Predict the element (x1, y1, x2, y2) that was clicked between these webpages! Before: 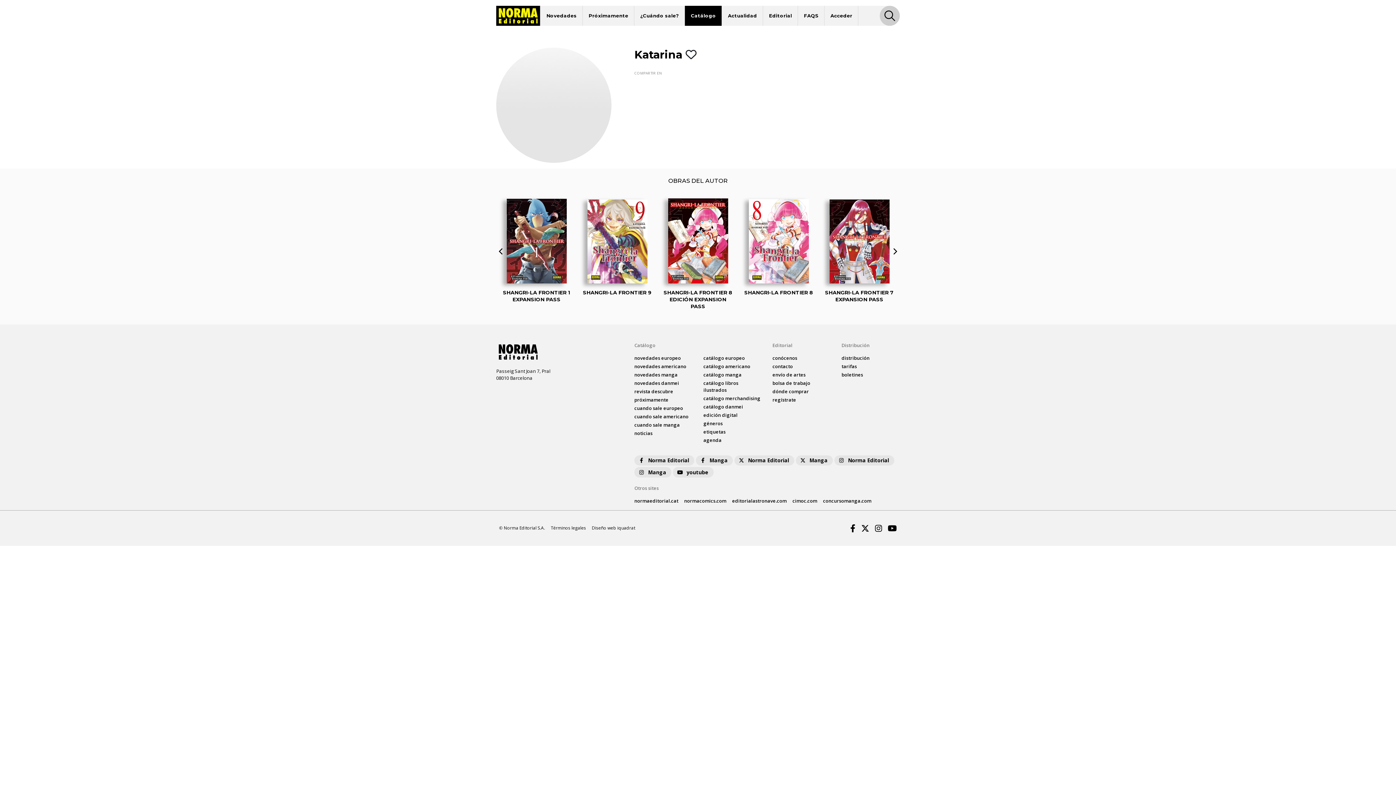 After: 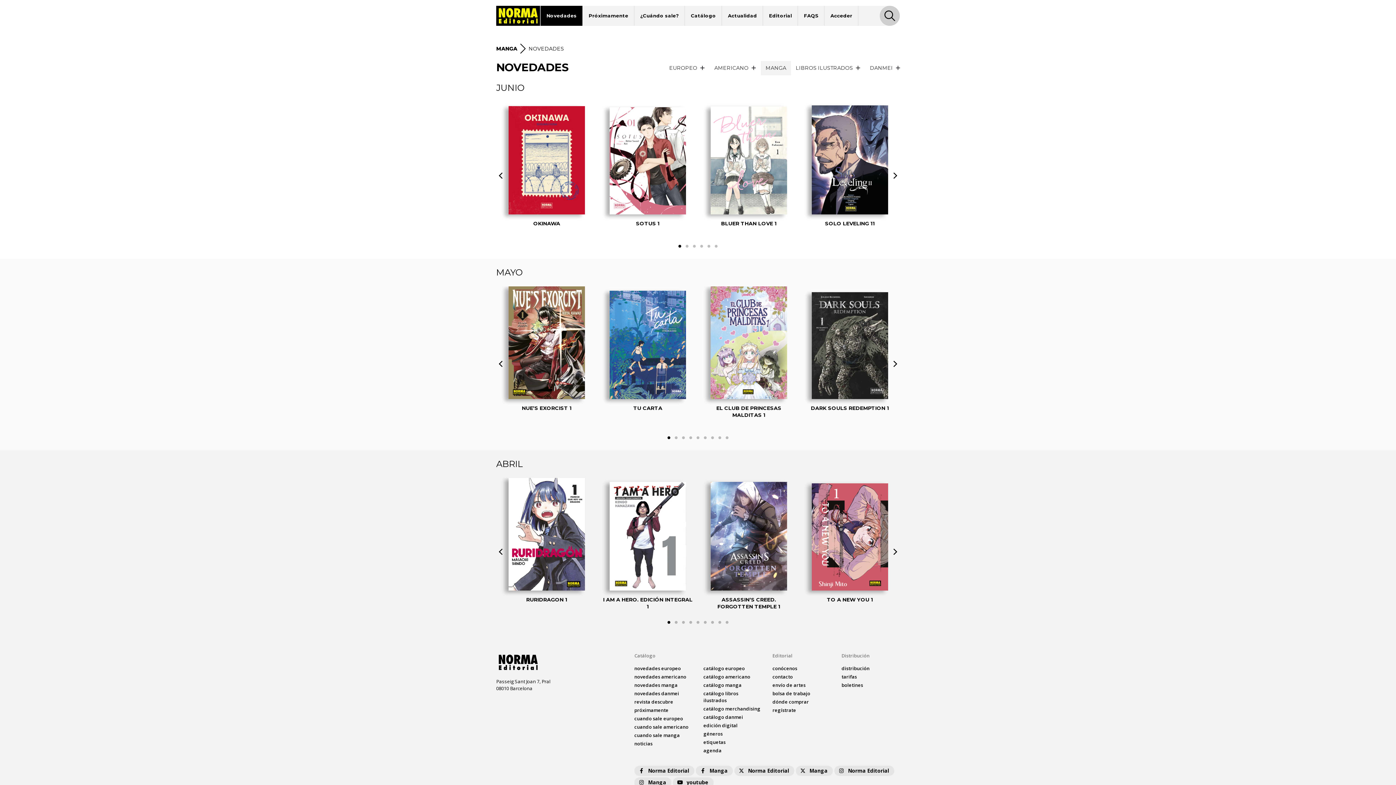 Action: bbox: (634, 399, 677, 405) label: novedades manga